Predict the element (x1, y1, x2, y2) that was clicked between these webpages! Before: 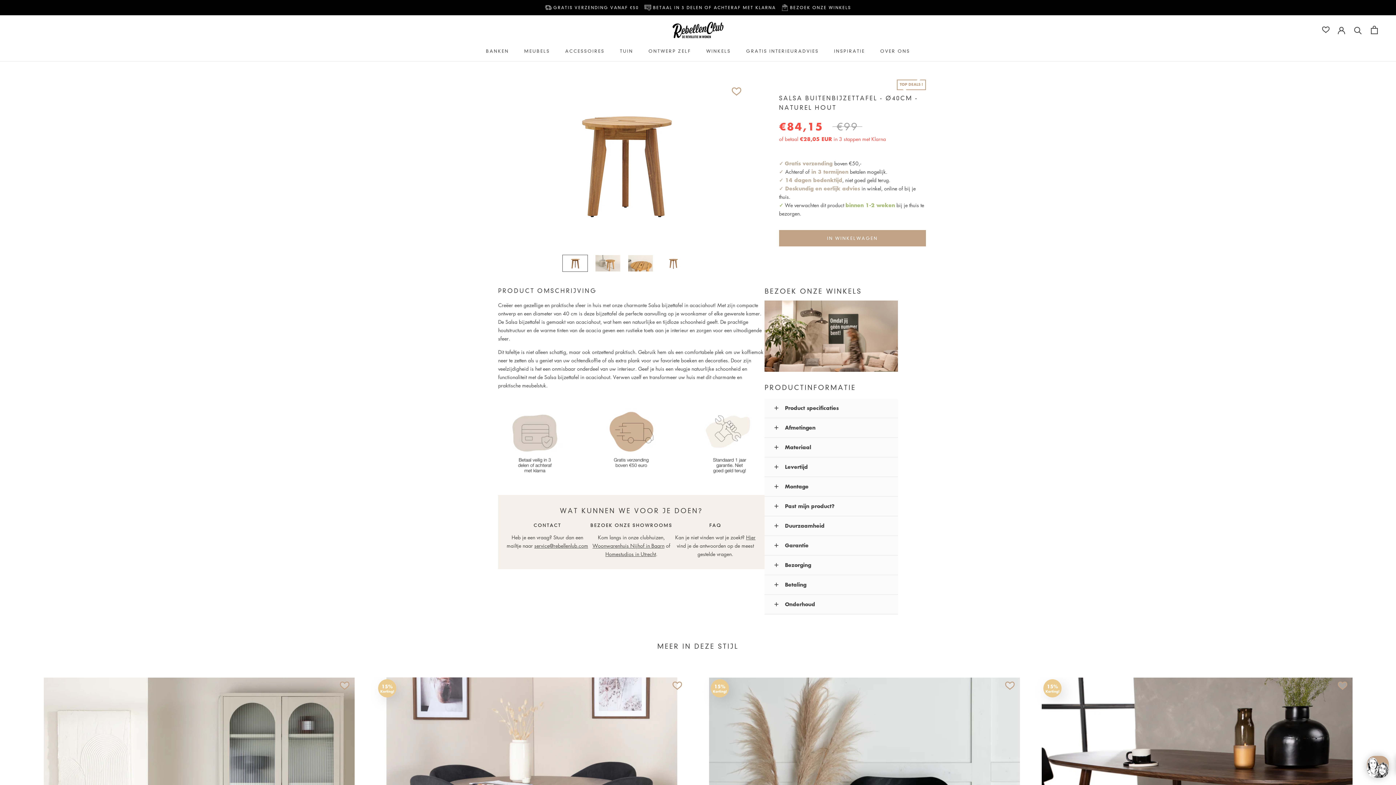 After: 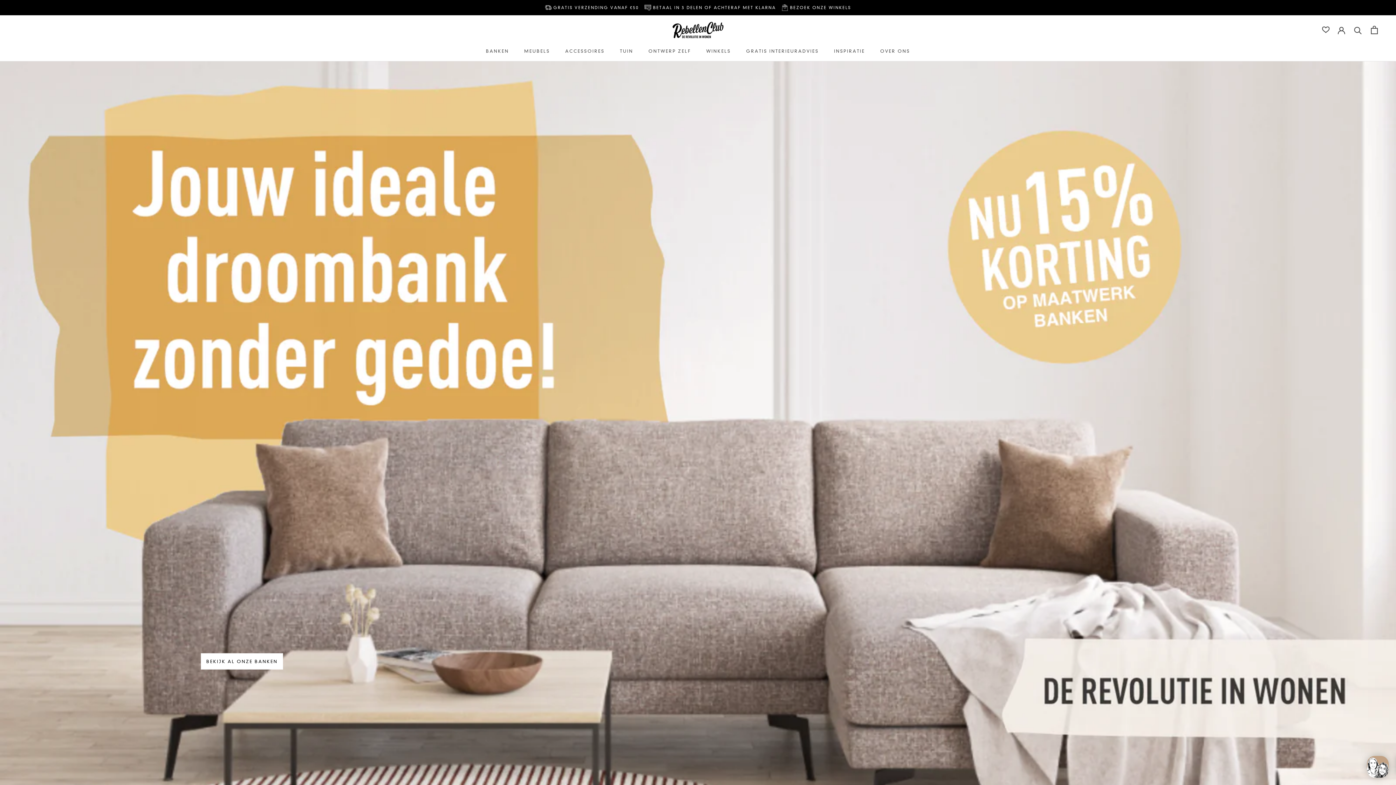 Action: bbox: (672, 21, 723, 38)